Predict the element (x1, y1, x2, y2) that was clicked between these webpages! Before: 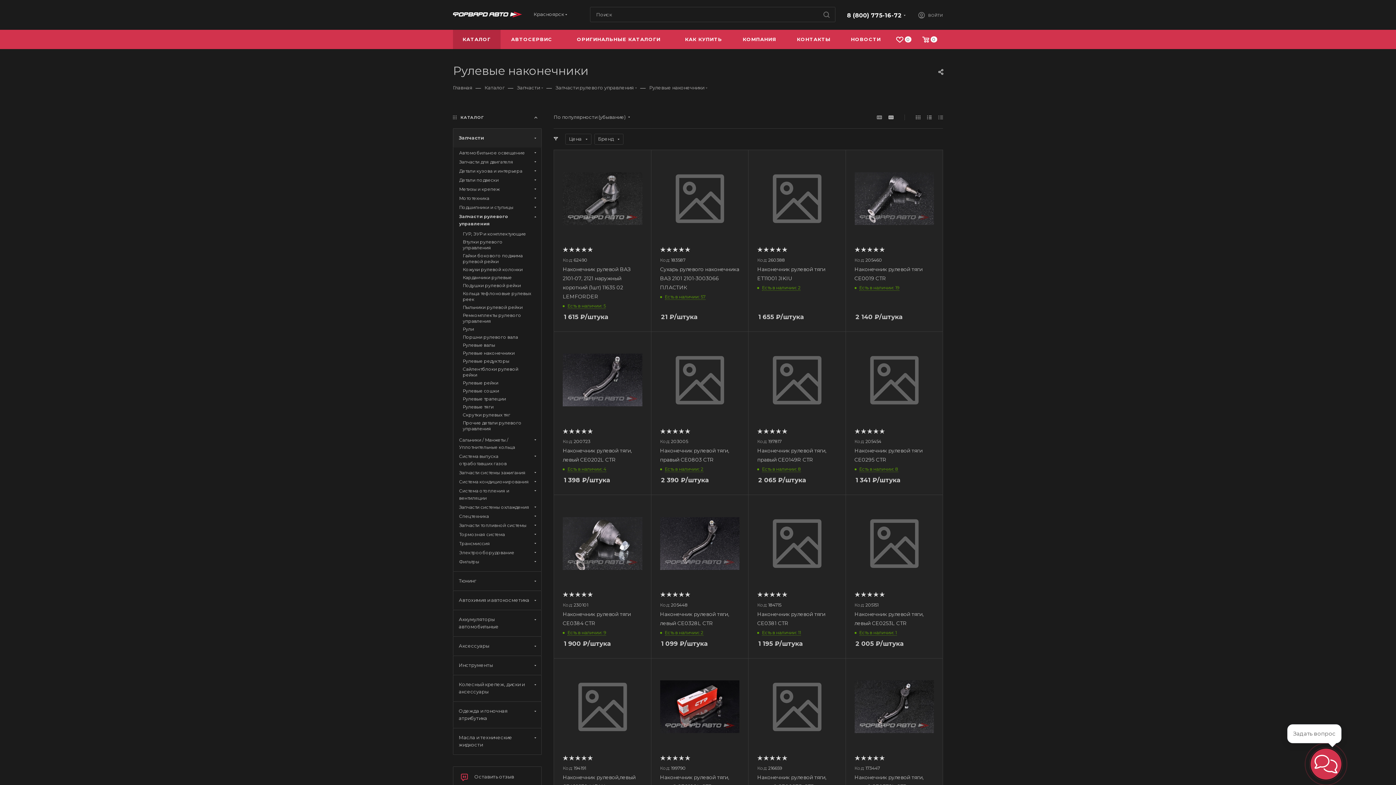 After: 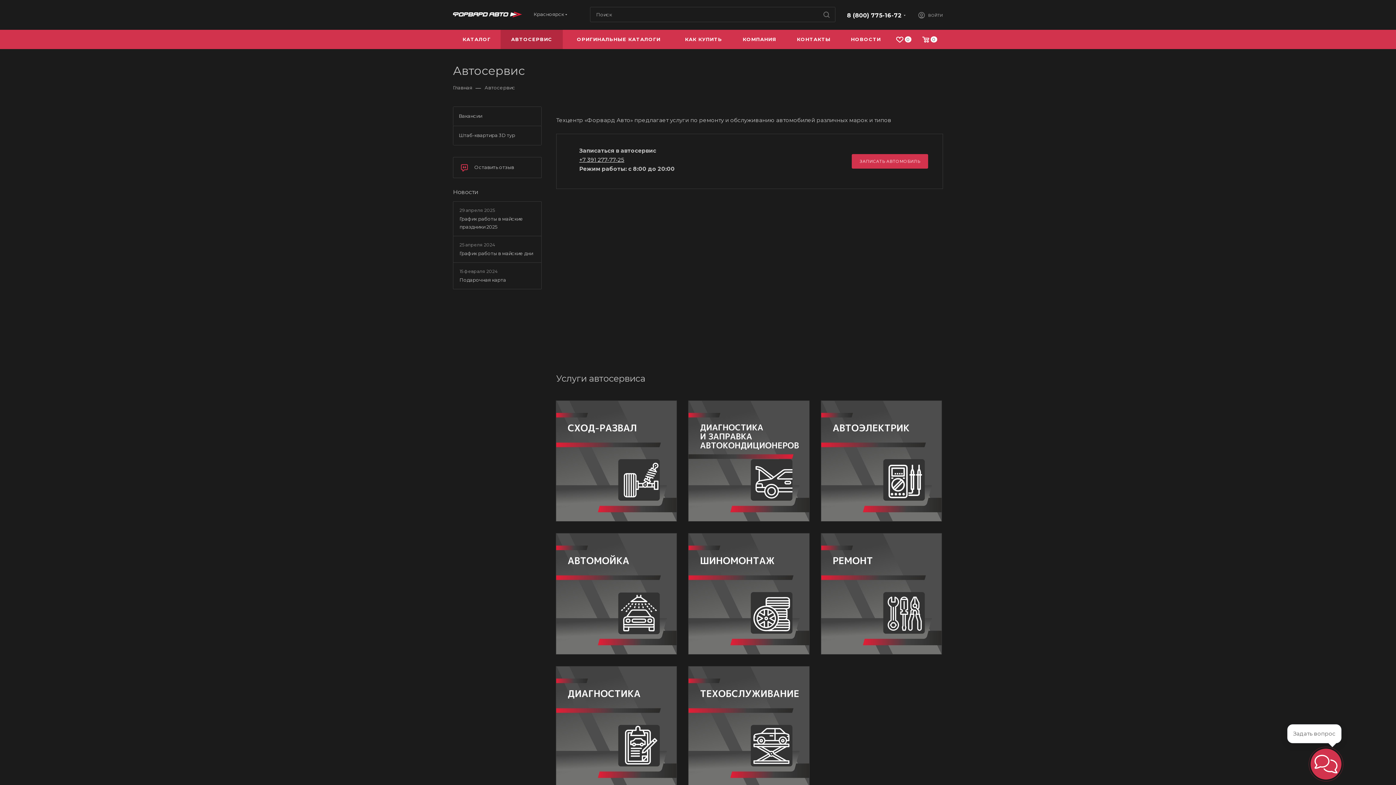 Action: label: АВТОСЕРВИС bbox: (500, 29, 560, 49)